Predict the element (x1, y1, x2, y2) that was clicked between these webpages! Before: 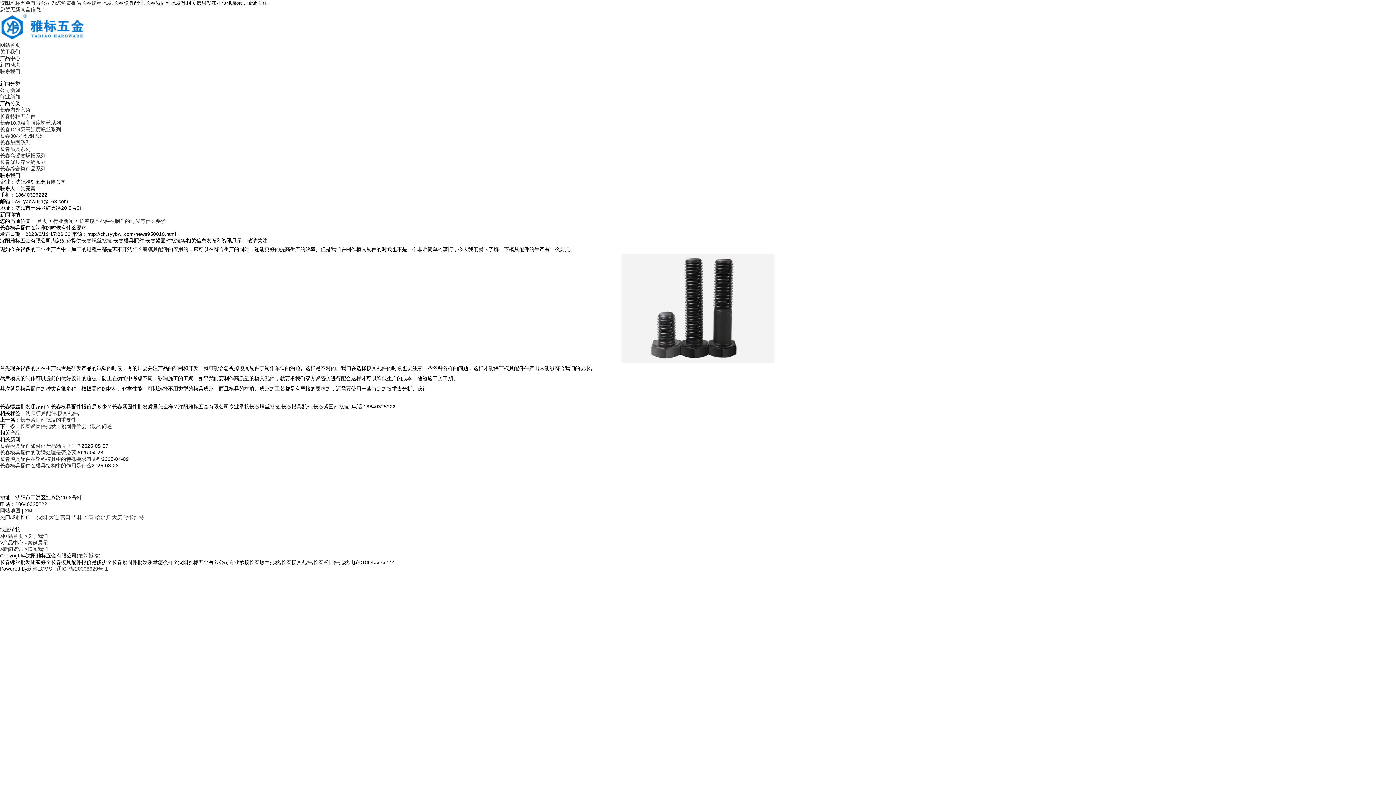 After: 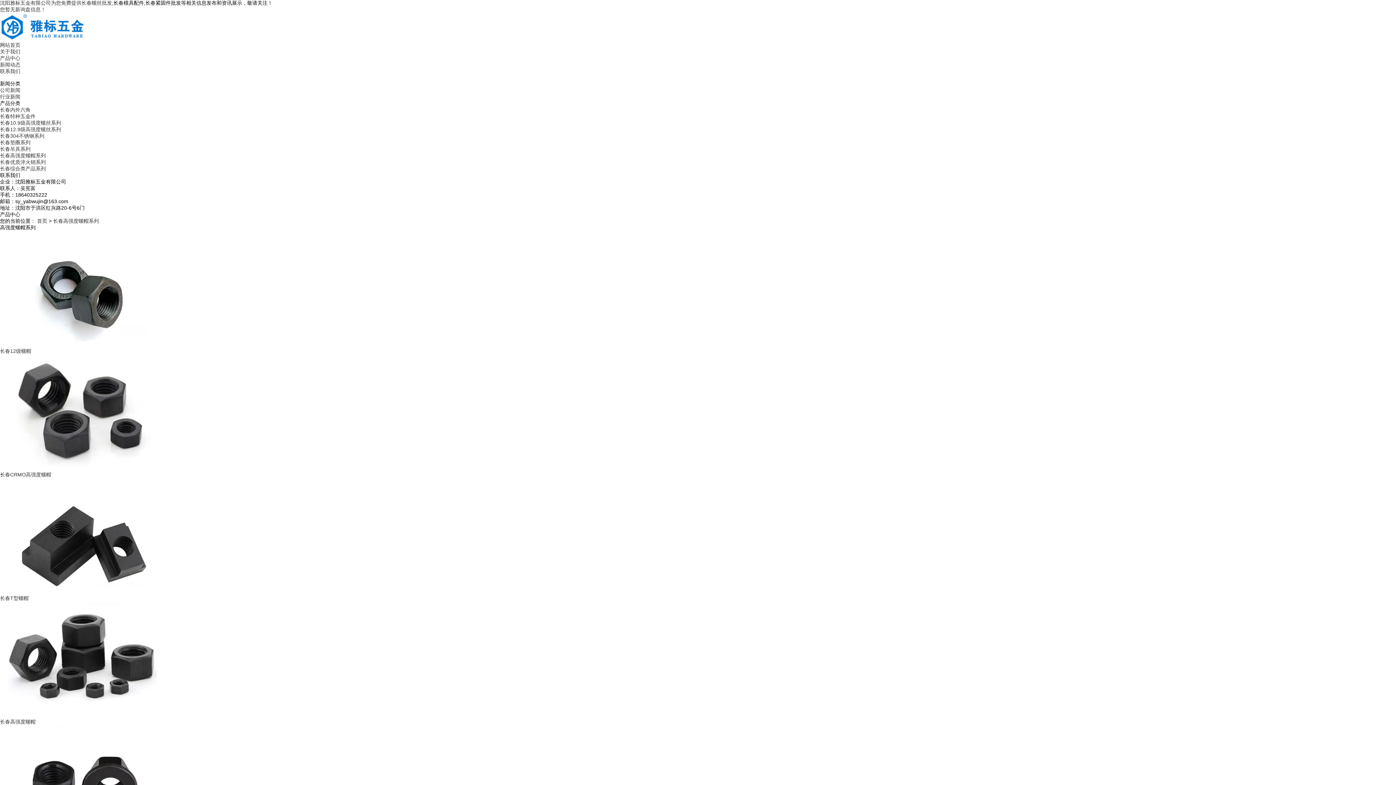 Action: label: 长春高强度螺帽系列 bbox: (0, 152, 45, 158)